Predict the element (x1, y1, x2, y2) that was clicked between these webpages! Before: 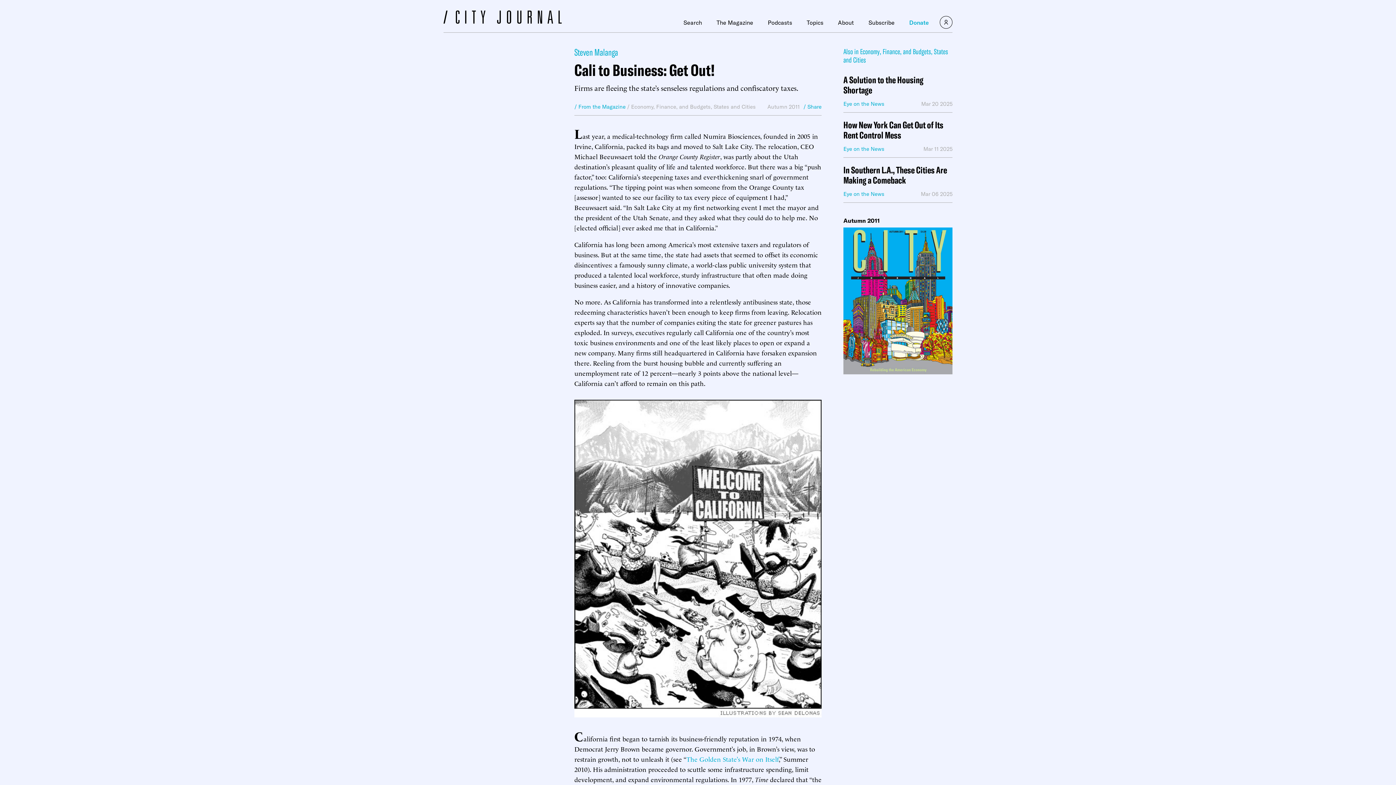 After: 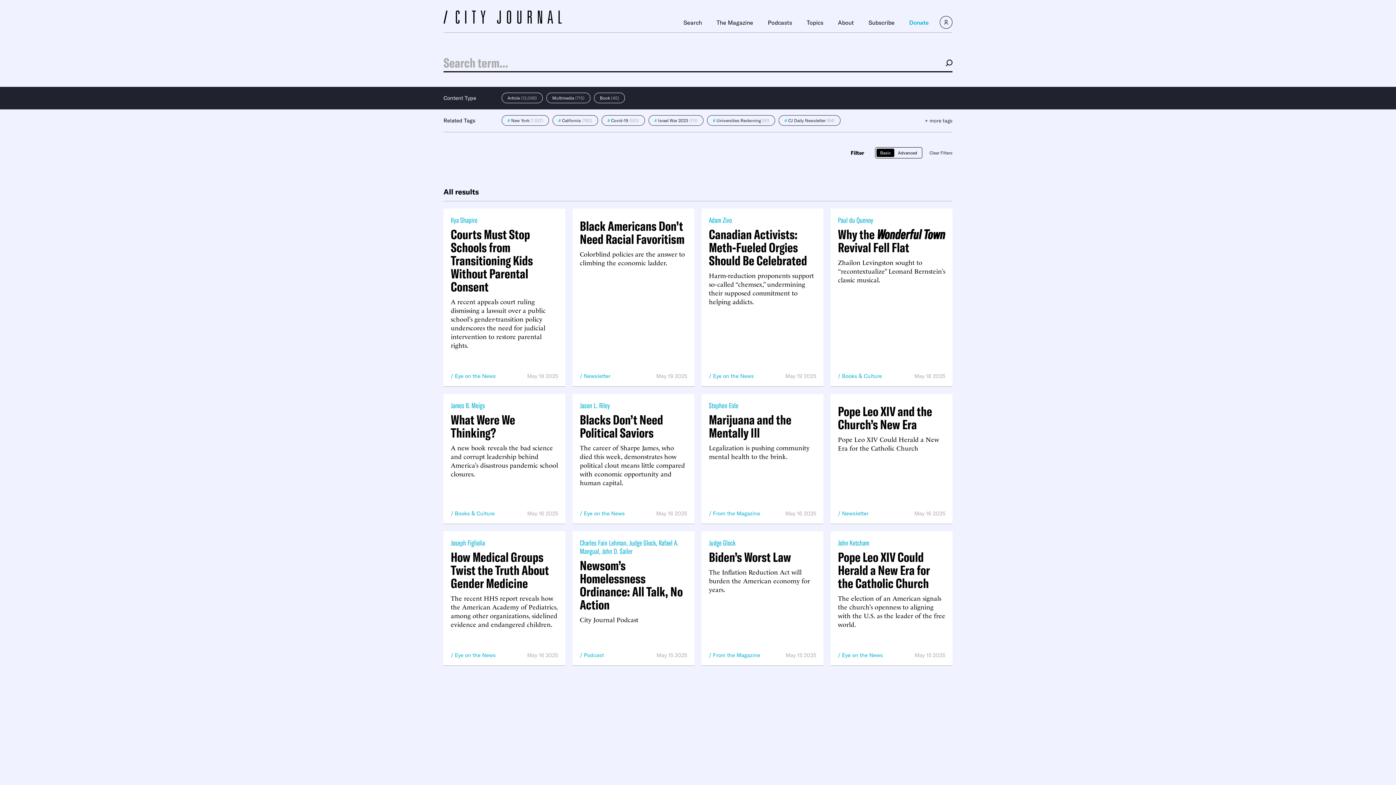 Action: bbox: (683, 19, 702, 25) label: Search